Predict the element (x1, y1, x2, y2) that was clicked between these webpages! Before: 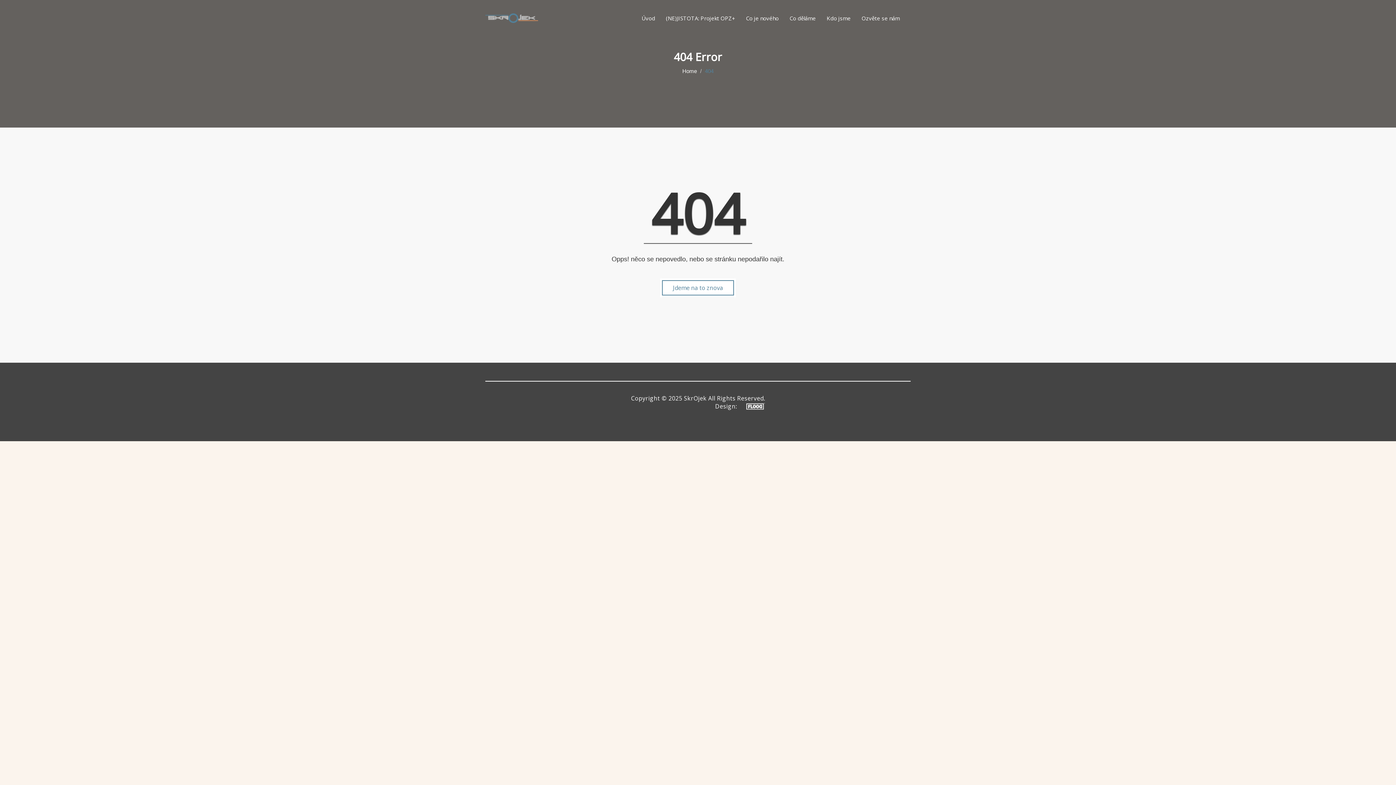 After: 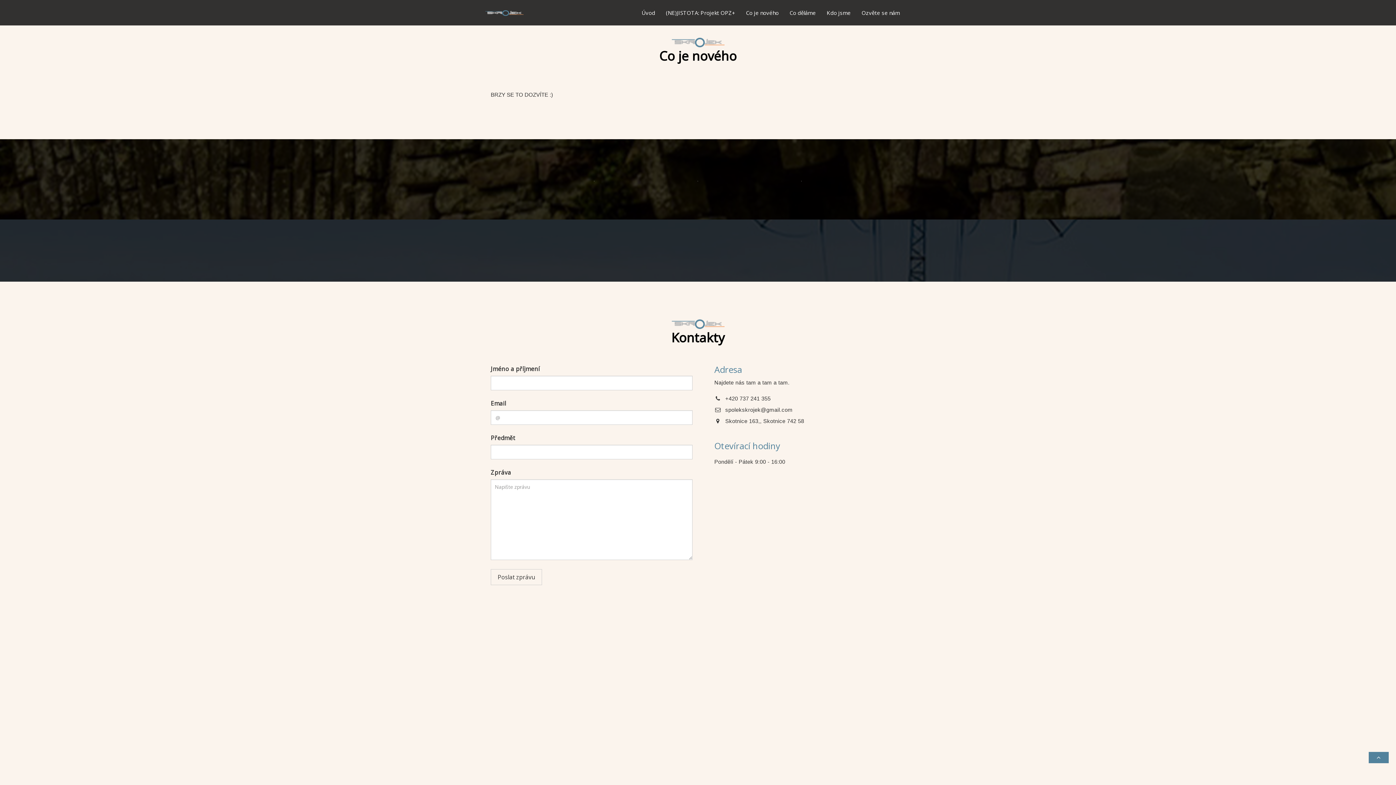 Action: bbox: (740, 9, 784, 27) label: Co je nového